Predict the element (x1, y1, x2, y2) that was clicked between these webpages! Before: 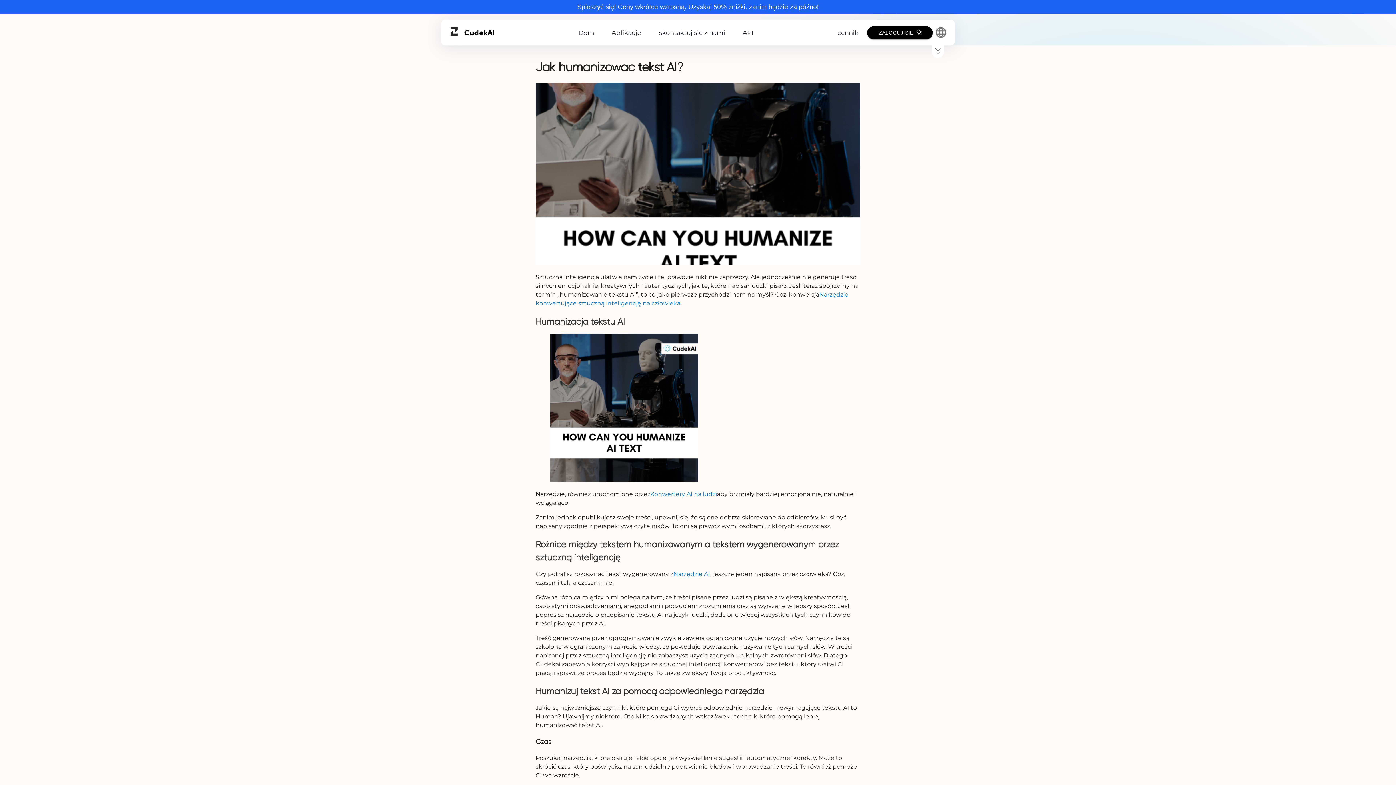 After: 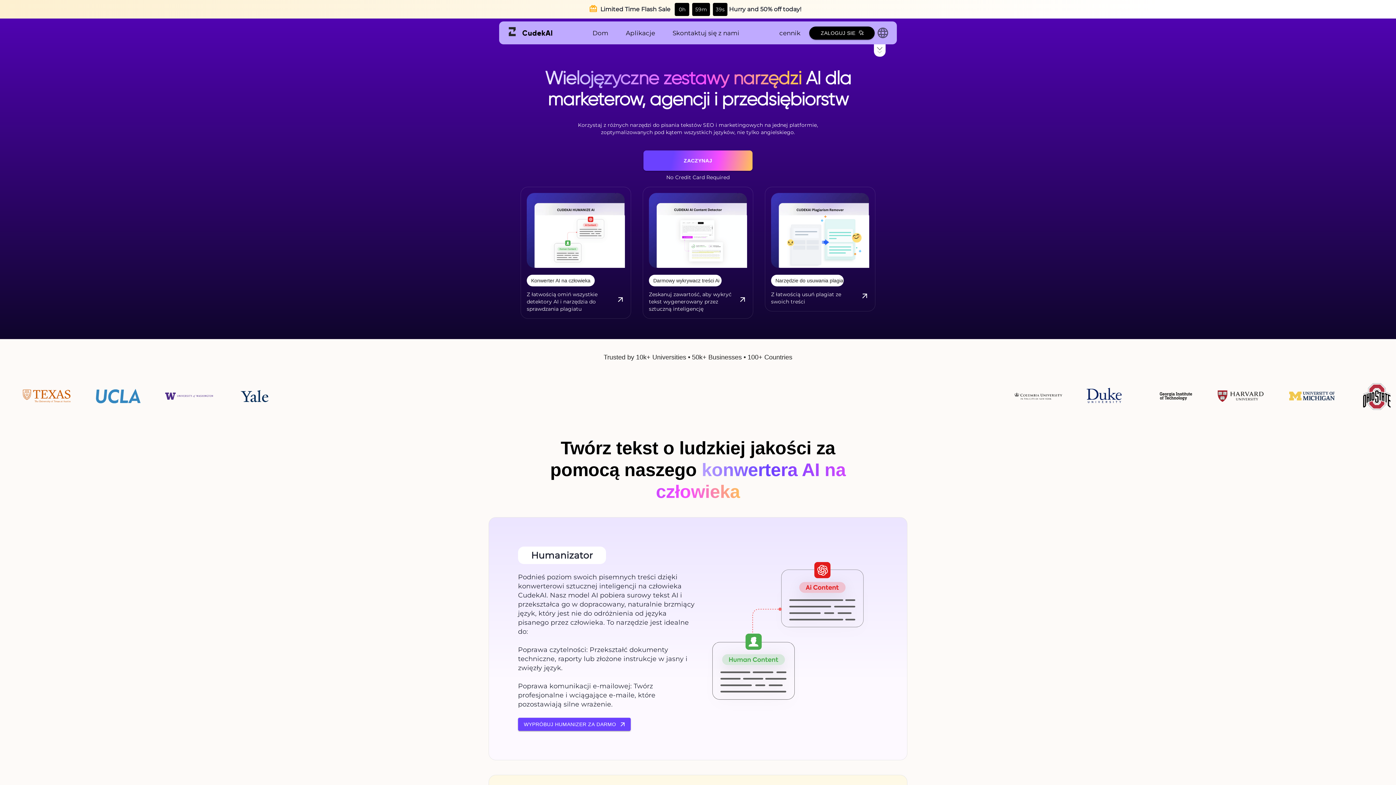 Action: label: Dom bbox: (578, 28, 594, 36)